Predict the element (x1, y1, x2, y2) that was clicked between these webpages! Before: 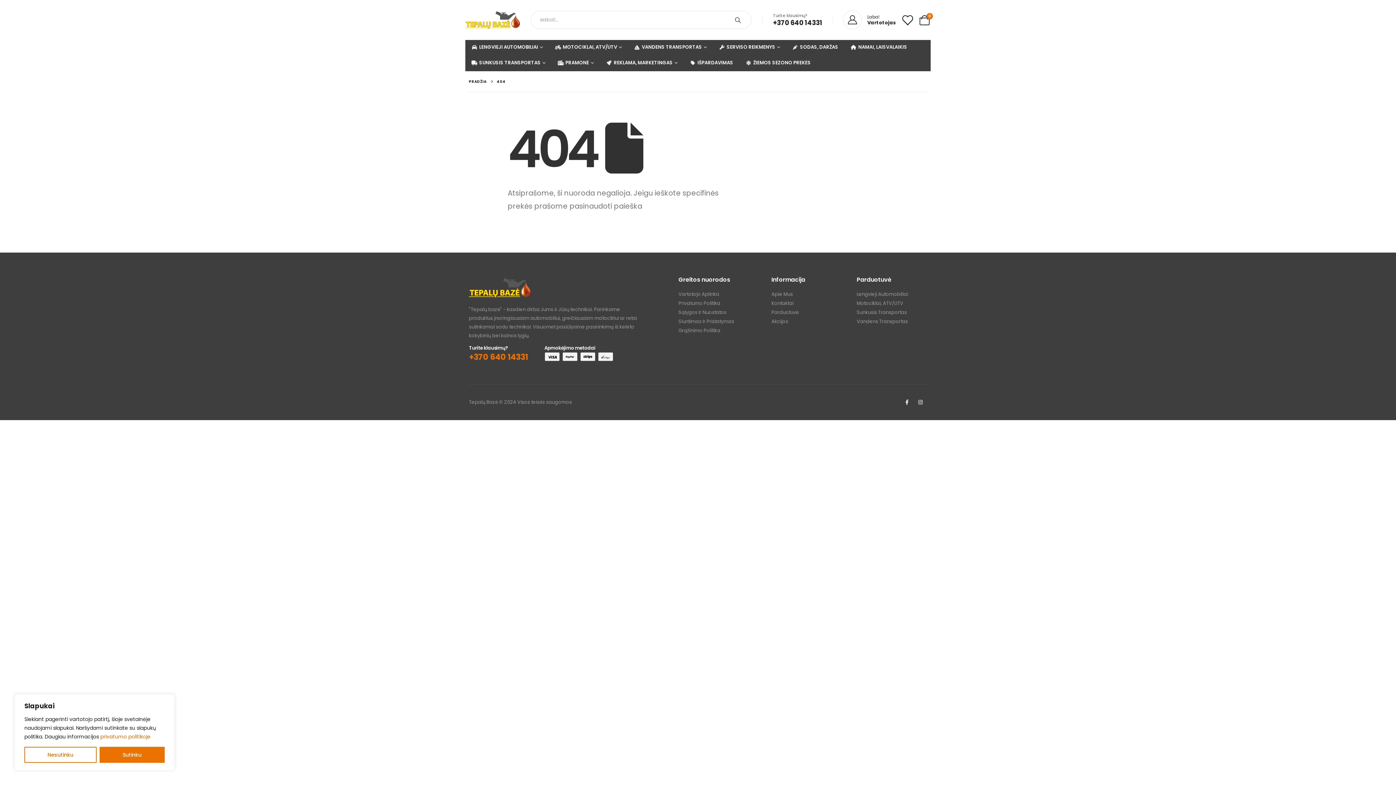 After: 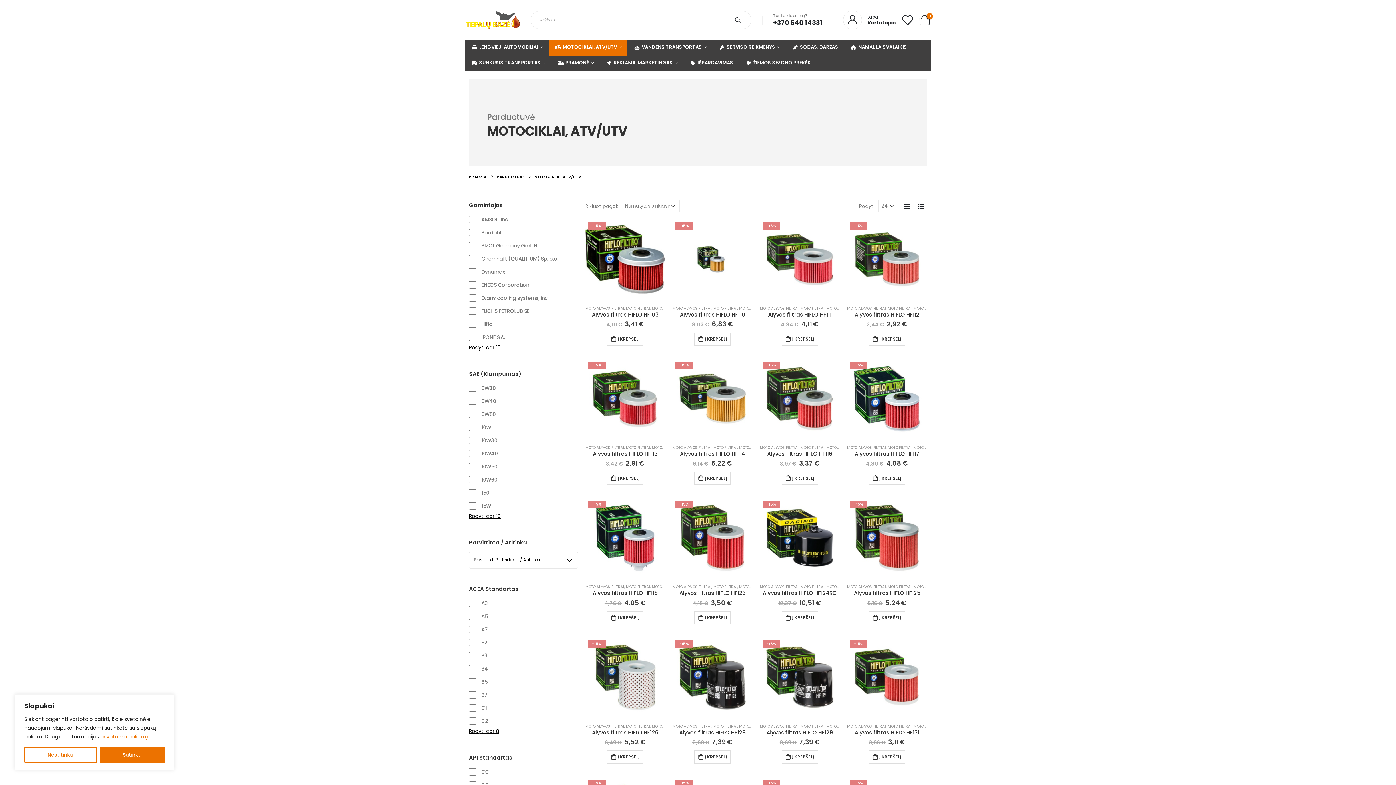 Action: bbox: (856, 298, 927, 308) label: Motociklai, ATV/UTV